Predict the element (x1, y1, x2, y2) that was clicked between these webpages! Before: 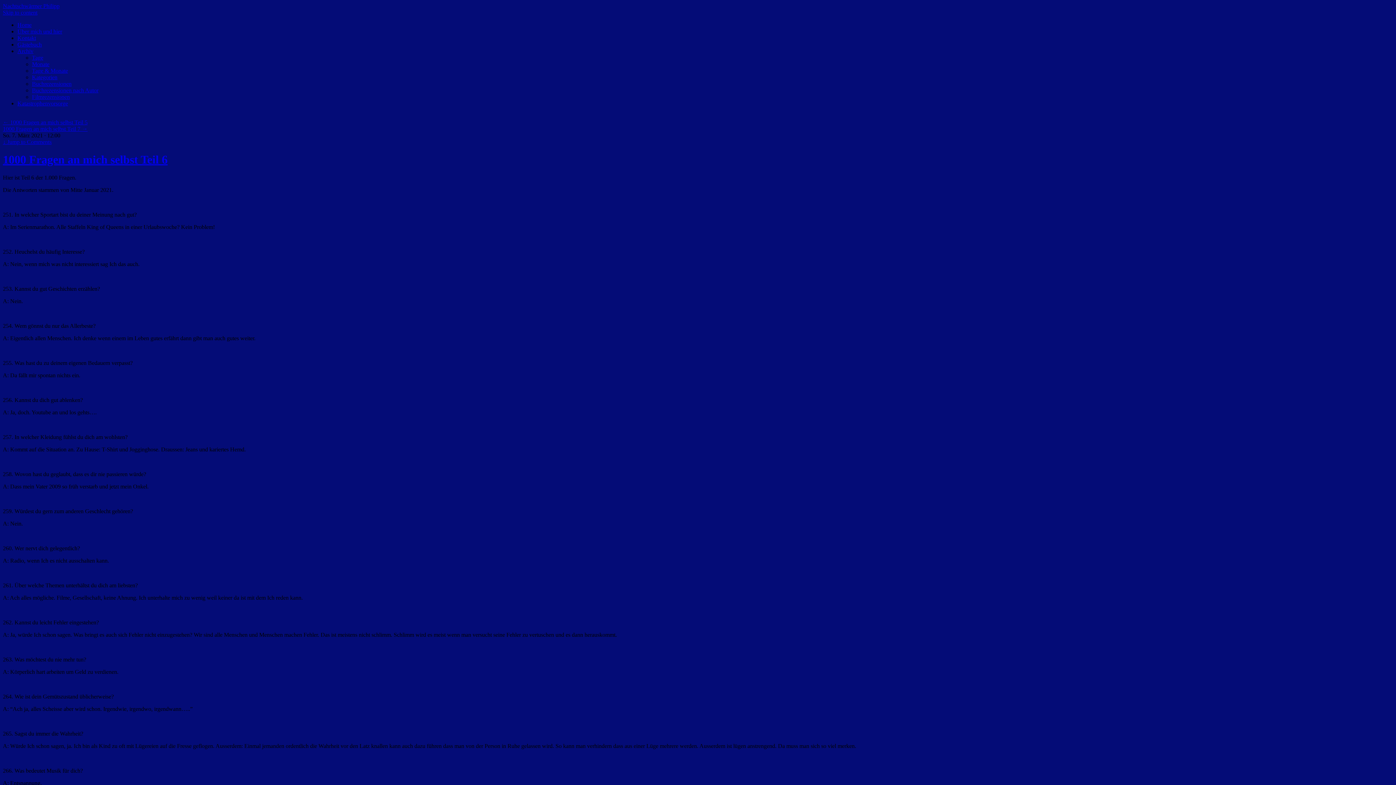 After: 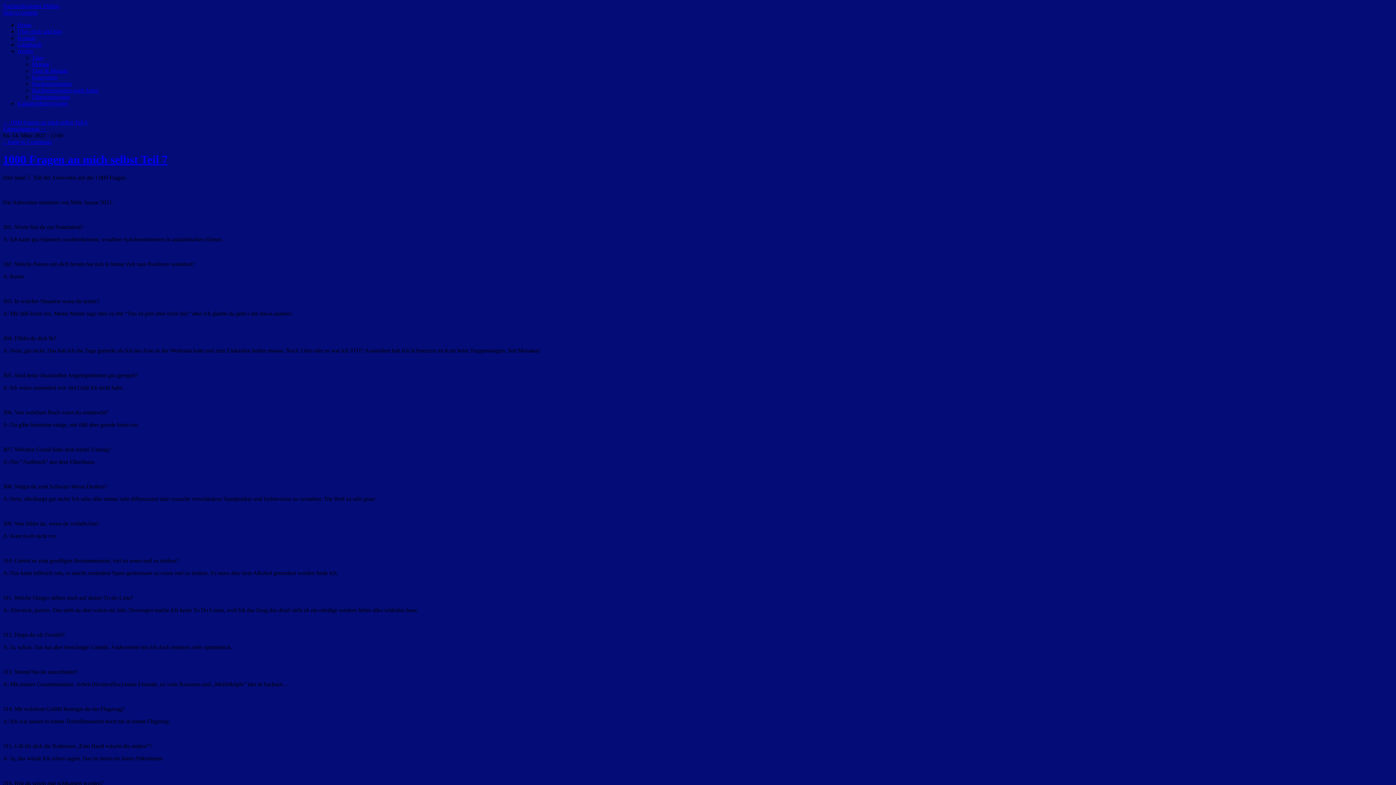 Action: bbox: (2, 125, 87, 132) label: 1000 Fragen an mich selbst Teil 7 →